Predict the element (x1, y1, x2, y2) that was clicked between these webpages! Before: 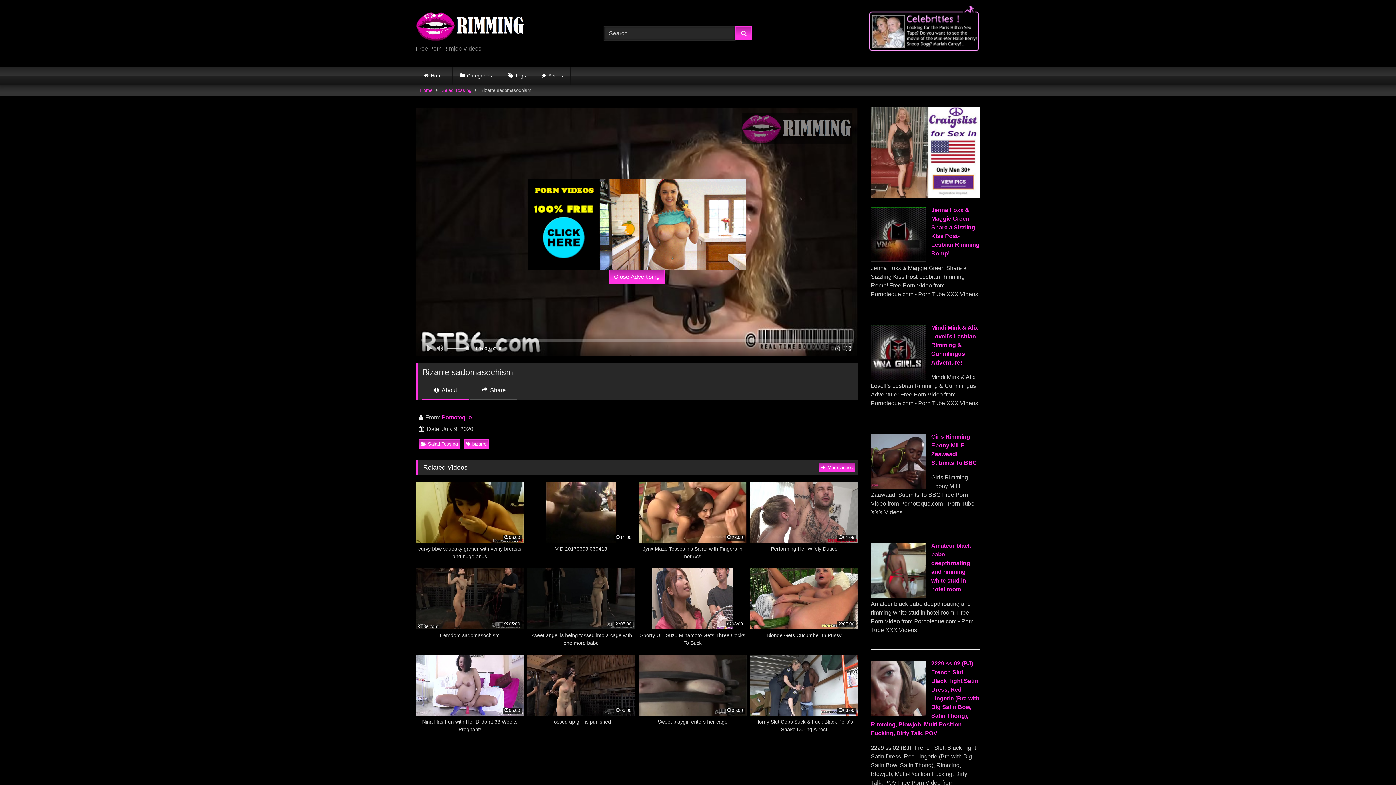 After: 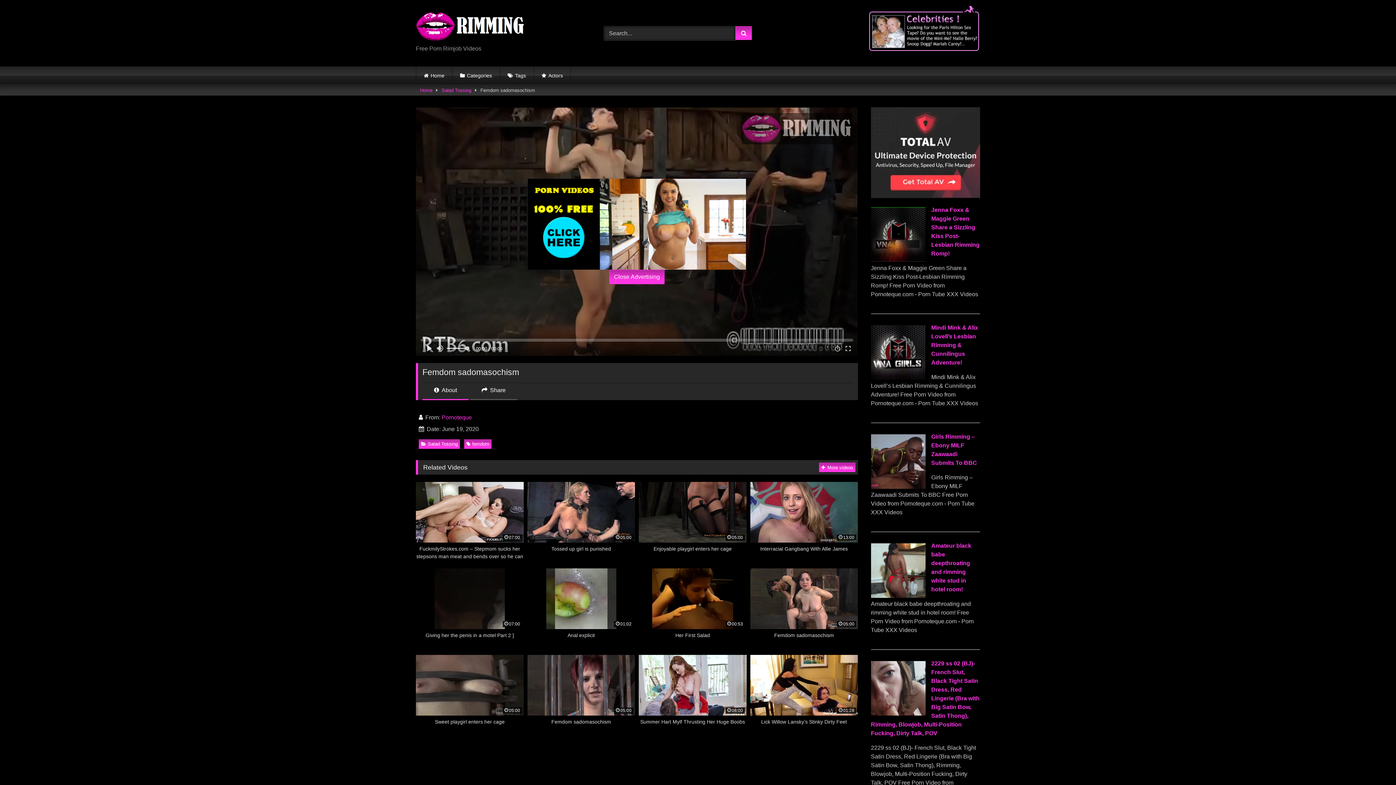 Action: label: 05:00
Femdom sadomasochism bbox: (416, 568, 523, 647)